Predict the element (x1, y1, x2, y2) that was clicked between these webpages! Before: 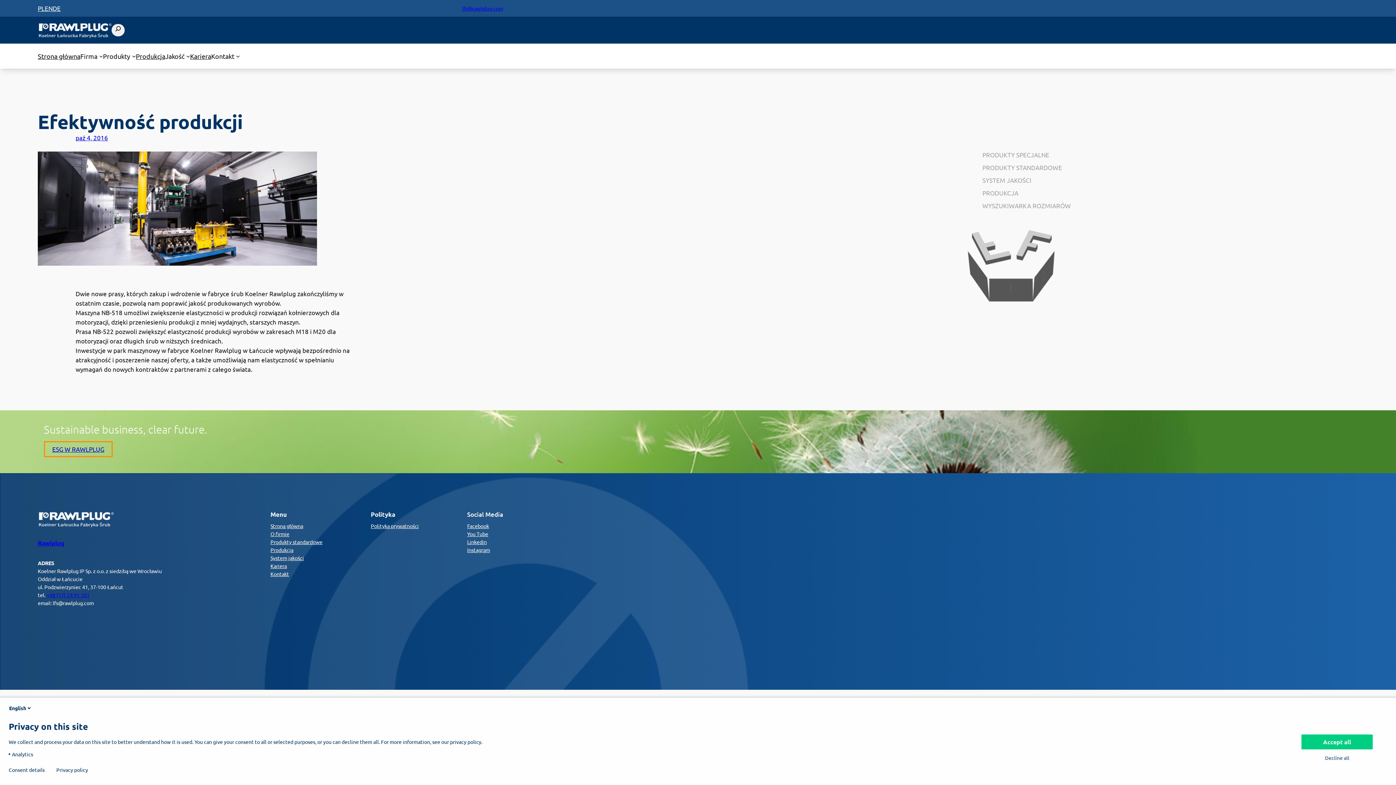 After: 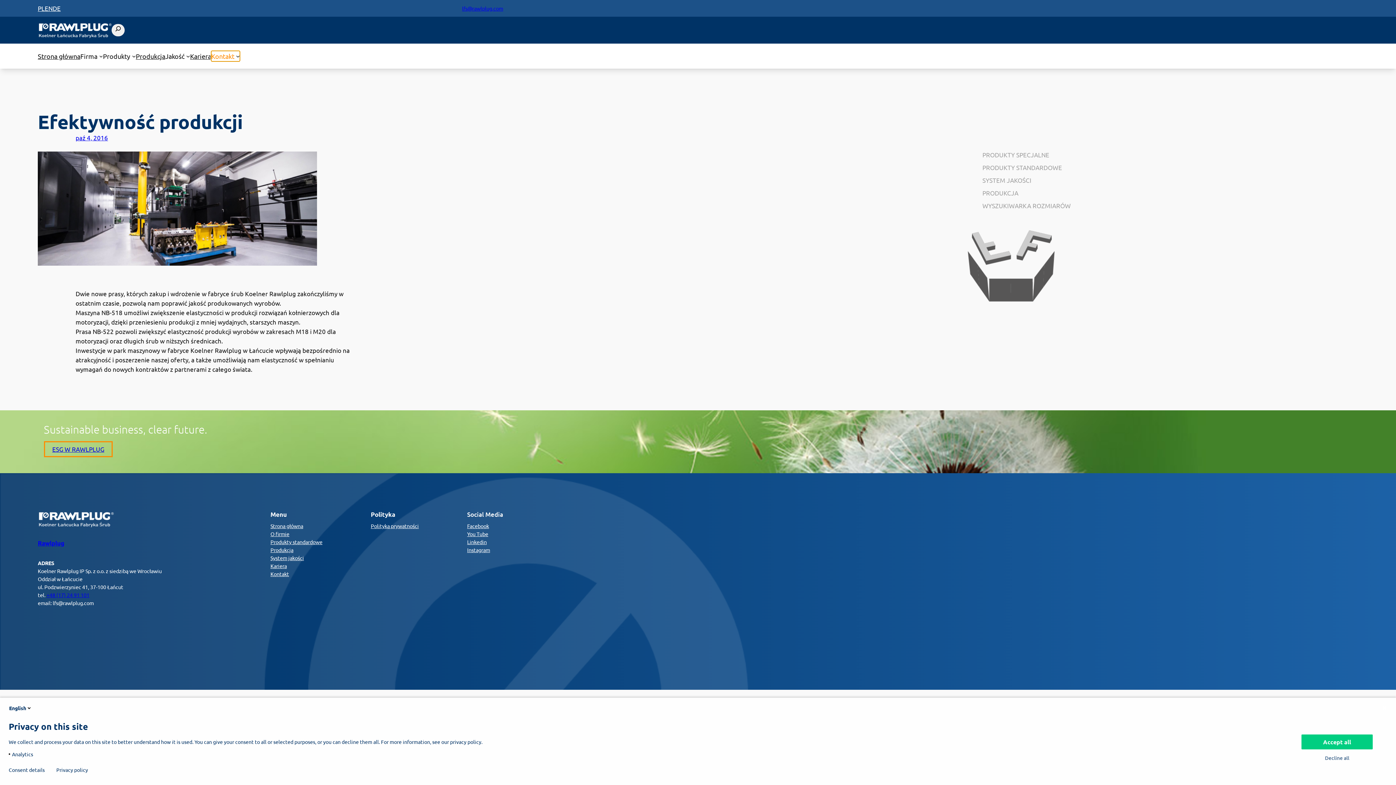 Action: label: Kontakt podmenu bbox: (211, 50, 240, 61)